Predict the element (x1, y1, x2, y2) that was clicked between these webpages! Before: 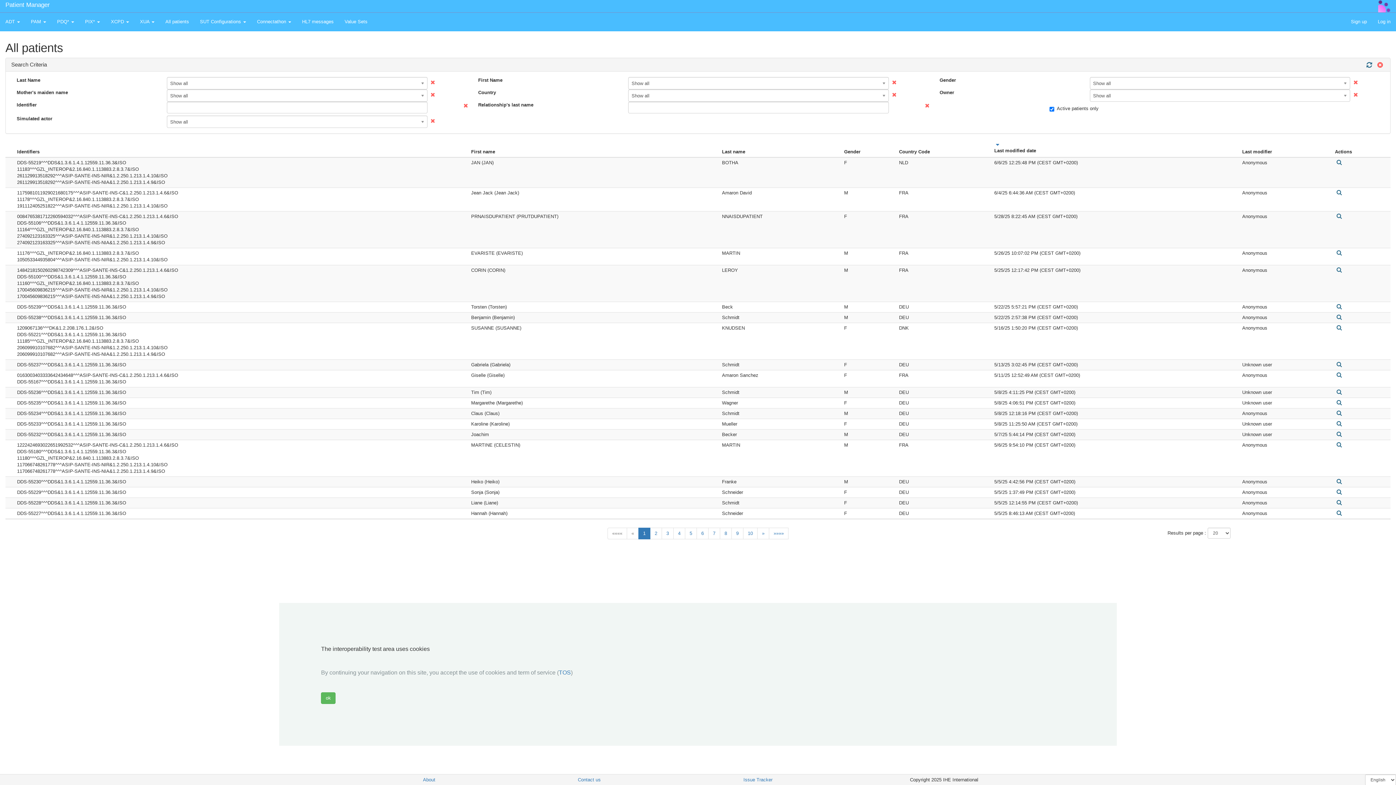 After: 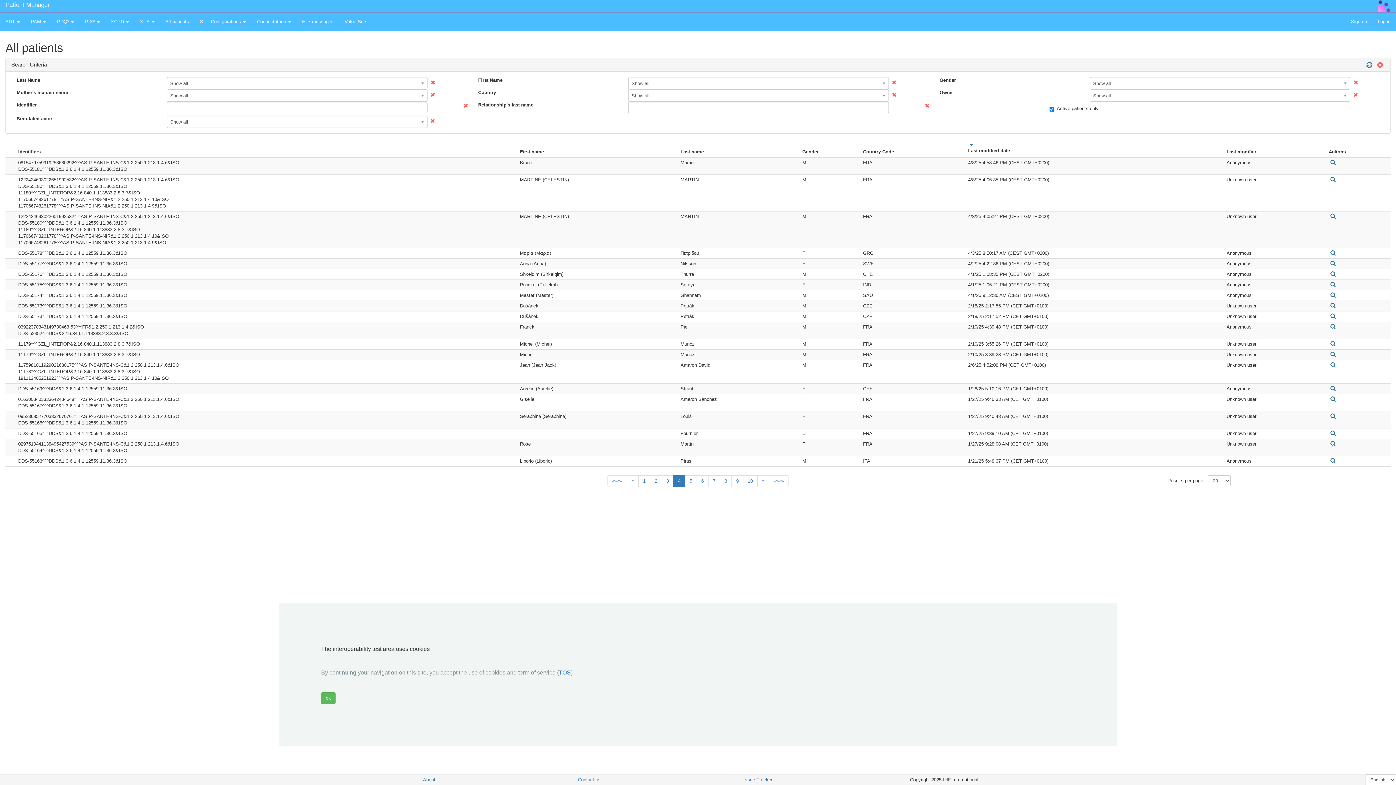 Action: bbox: (673, 528, 685, 539) label: 4